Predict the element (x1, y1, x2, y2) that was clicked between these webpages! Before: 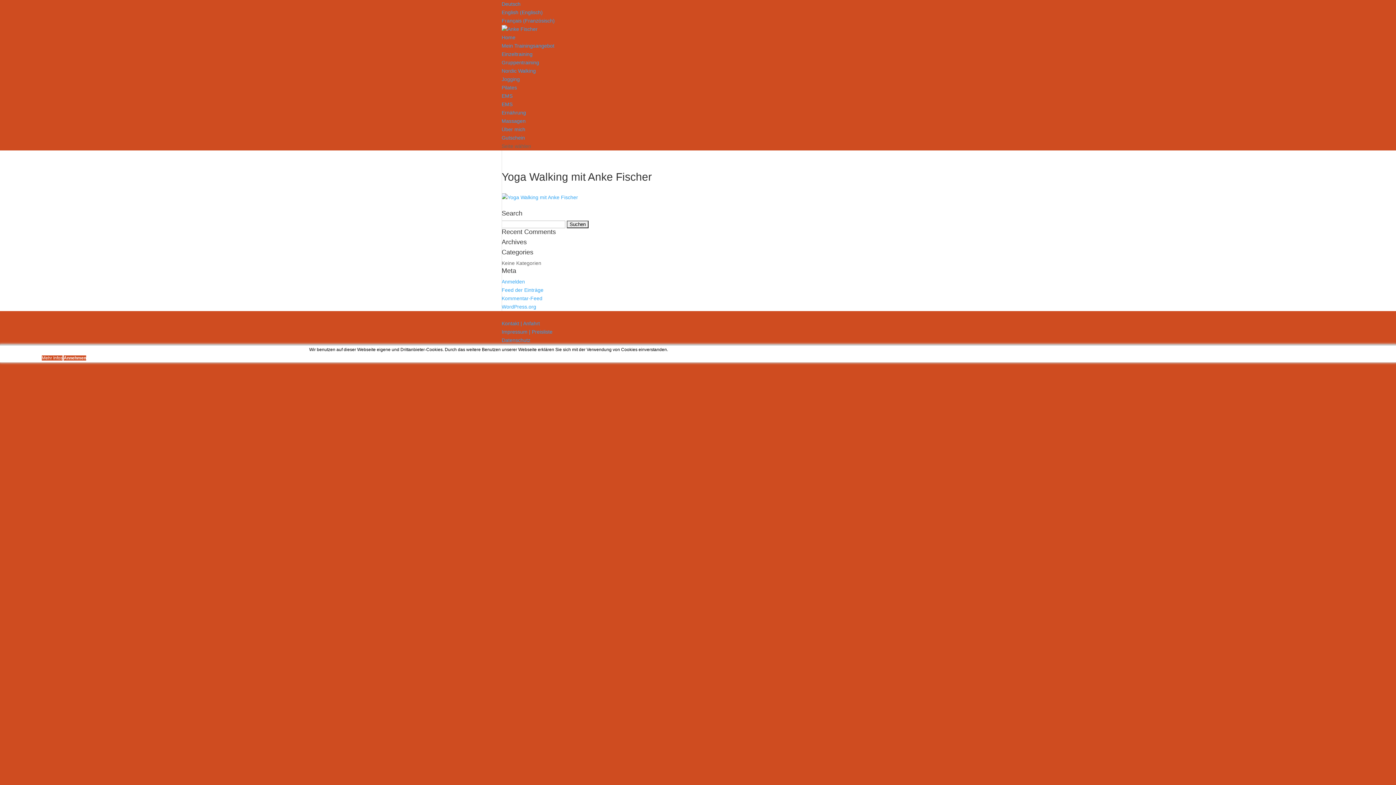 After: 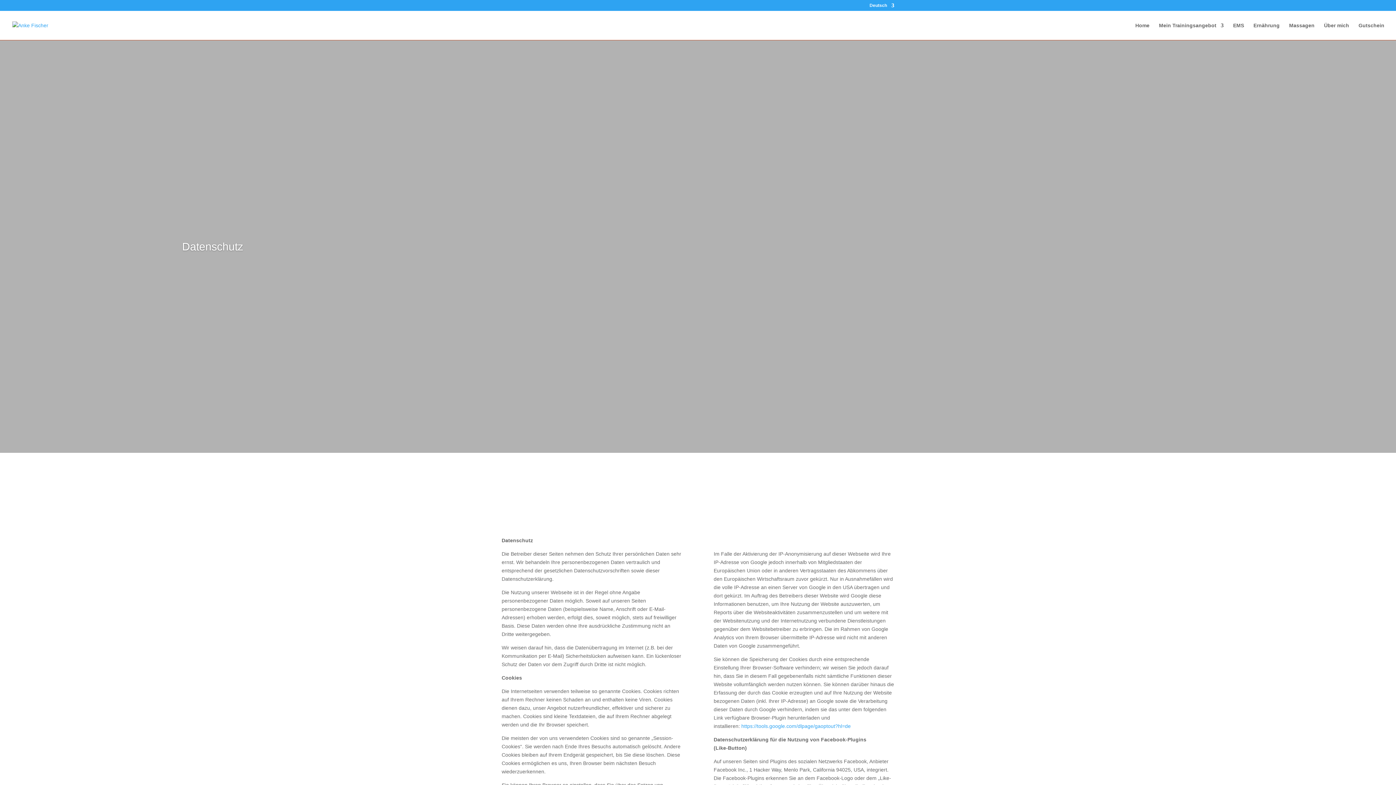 Action: bbox: (501, 337, 530, 343) label: Datenschutz